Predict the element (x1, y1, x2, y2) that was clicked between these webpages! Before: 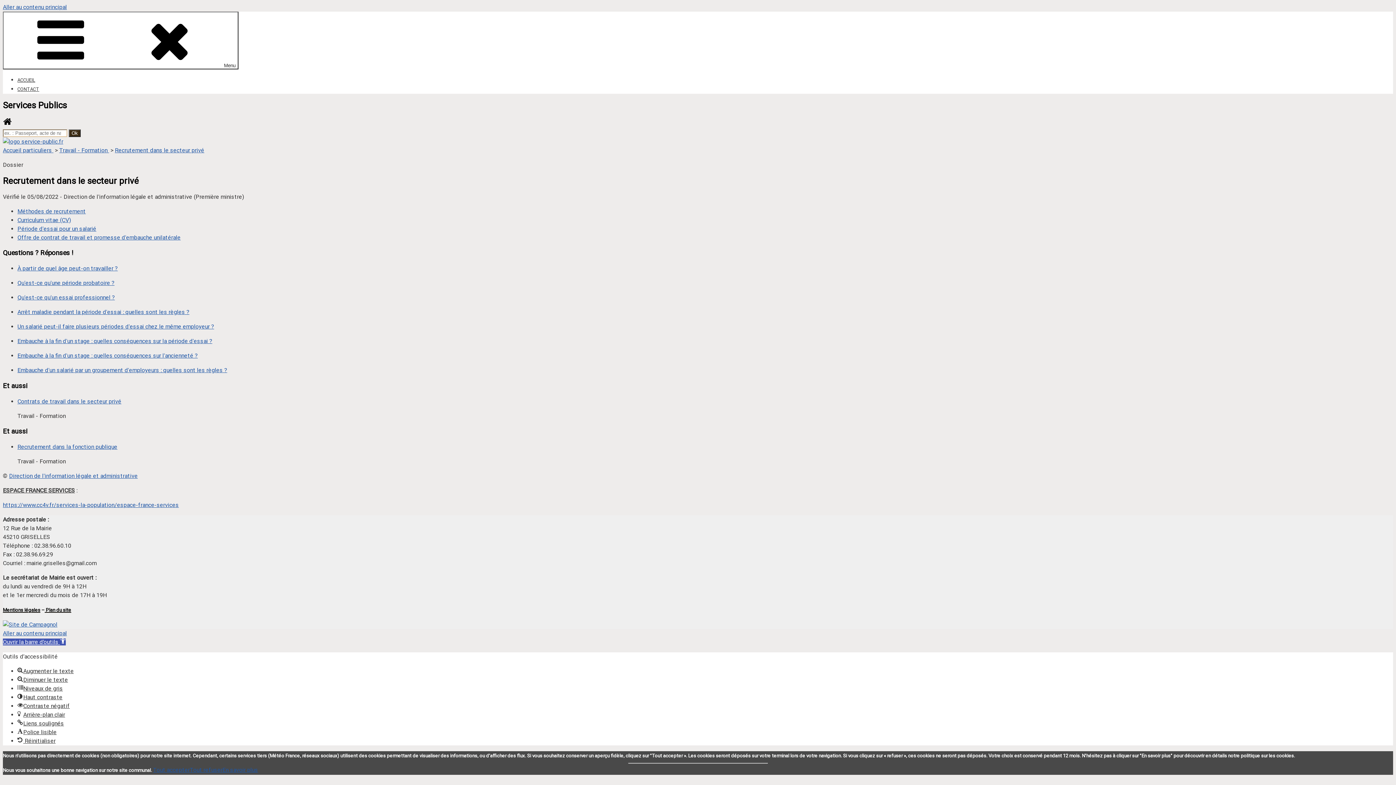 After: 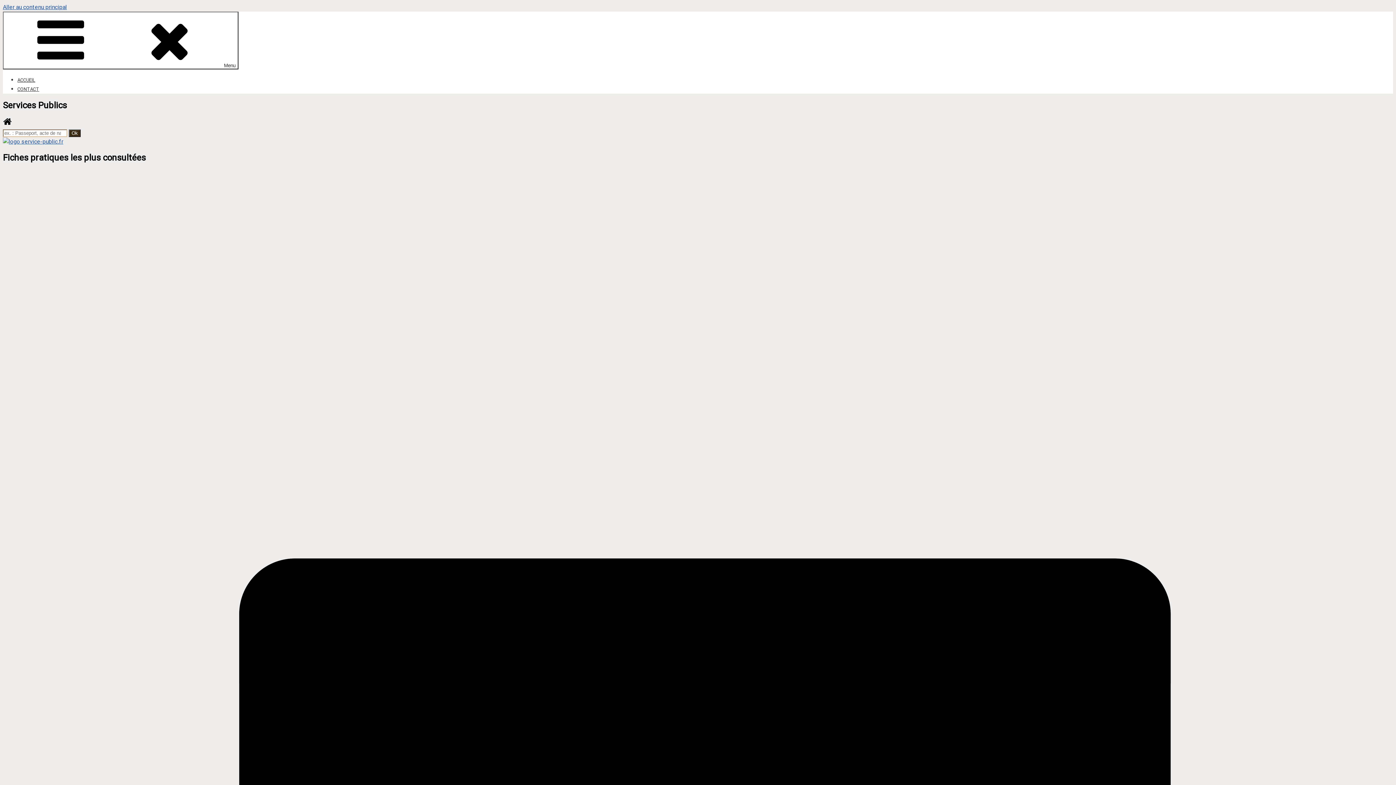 Action: bbox: (2, 120, 12, 127)